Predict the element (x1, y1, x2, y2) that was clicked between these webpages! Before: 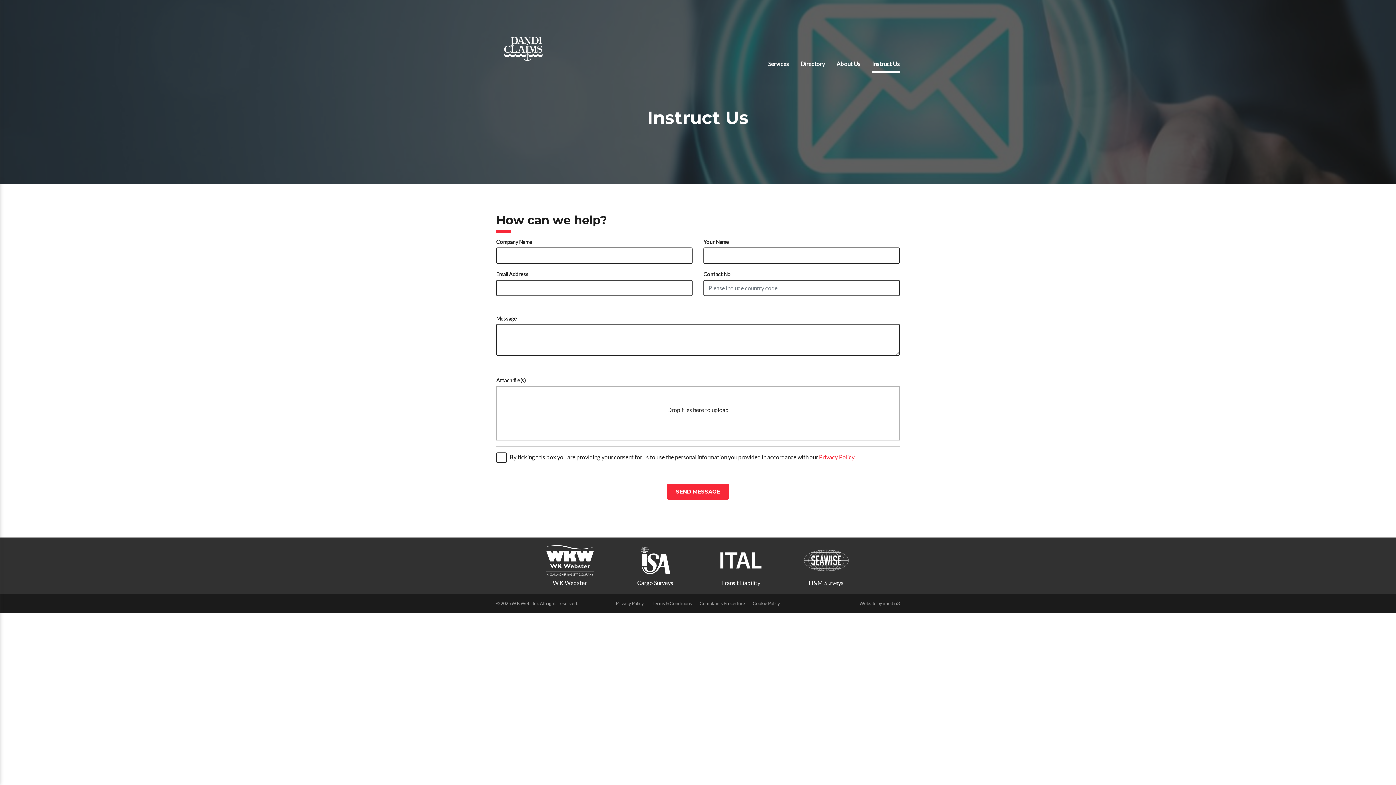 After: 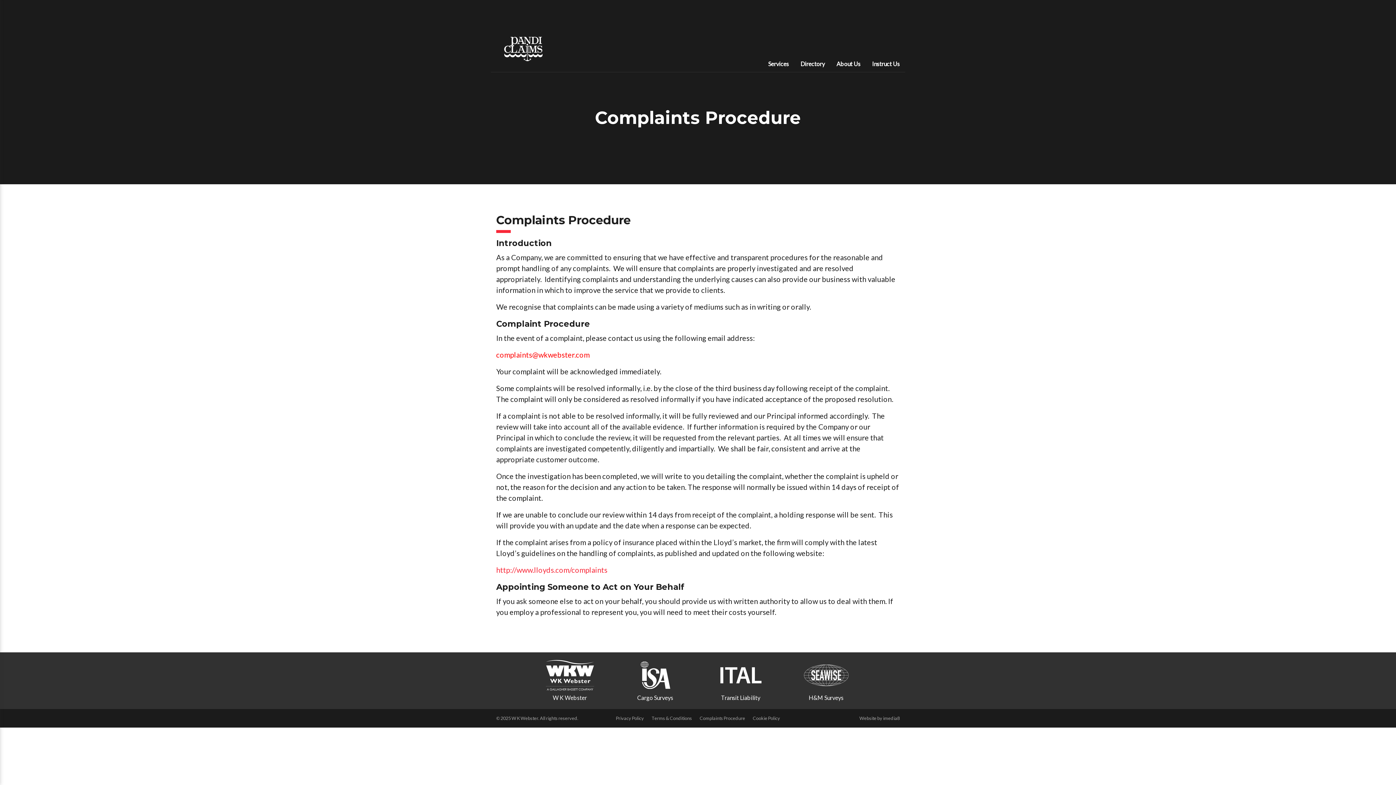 Action: label: Complaints Procedure bbox: (699, 600, 745, 607)